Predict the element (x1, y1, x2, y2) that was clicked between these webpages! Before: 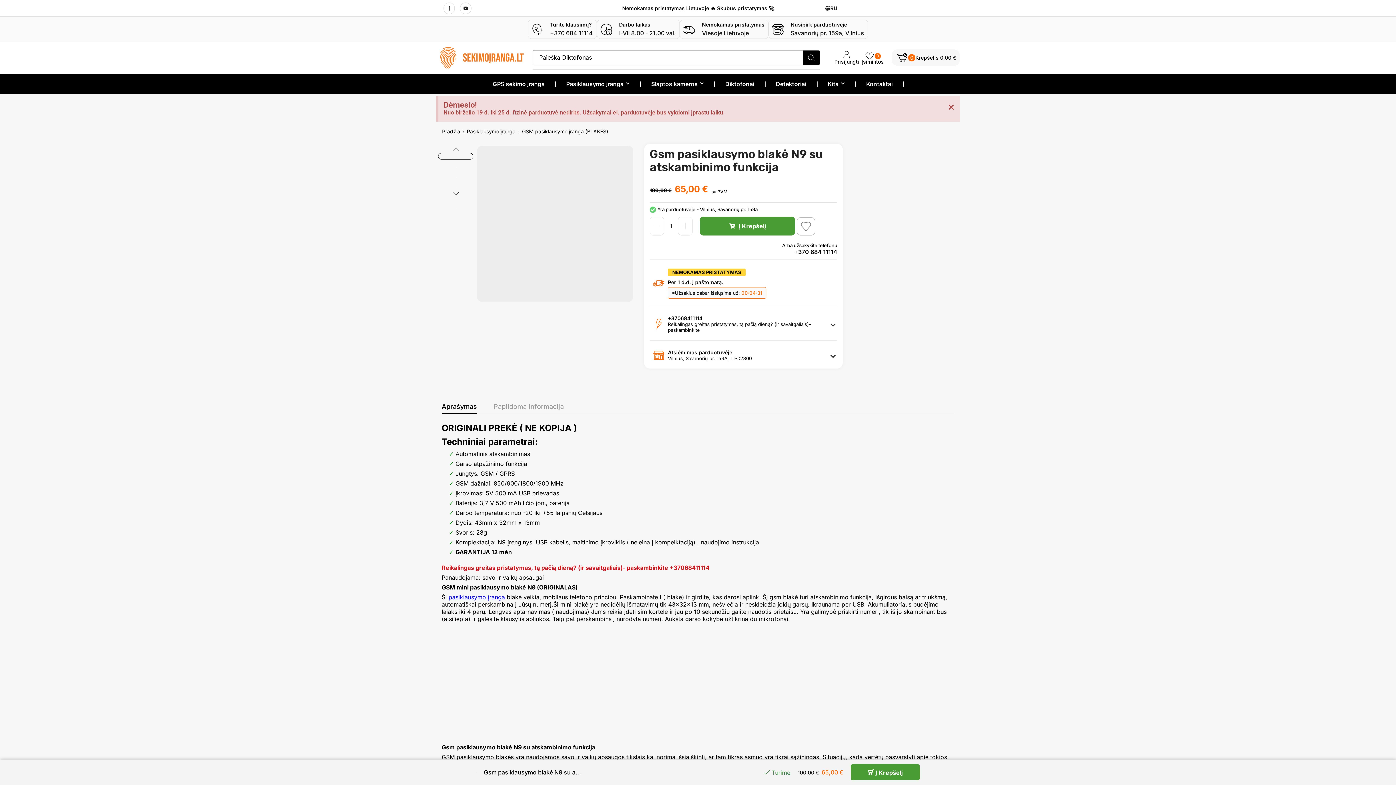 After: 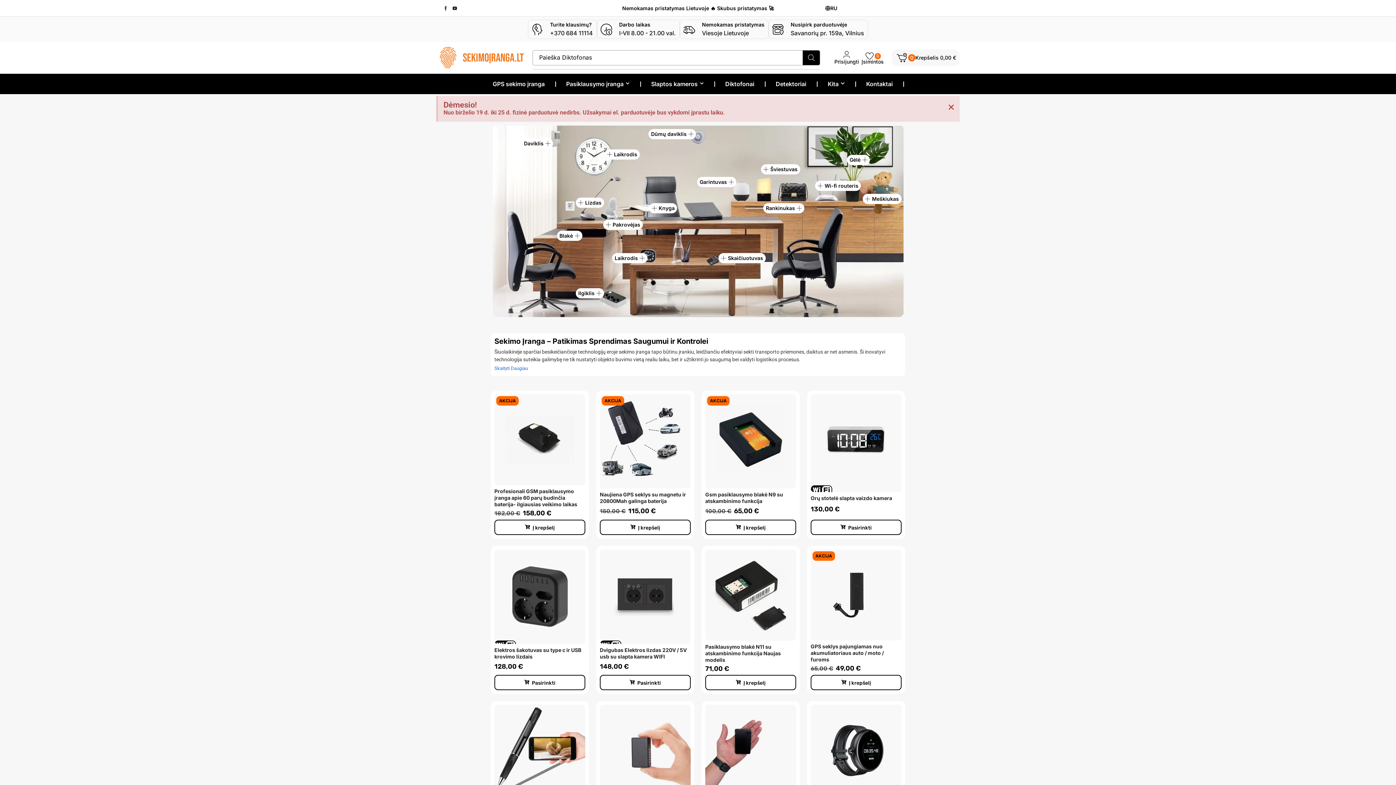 Action: bbox: (441, 128, 460, 134) label: Pradžia